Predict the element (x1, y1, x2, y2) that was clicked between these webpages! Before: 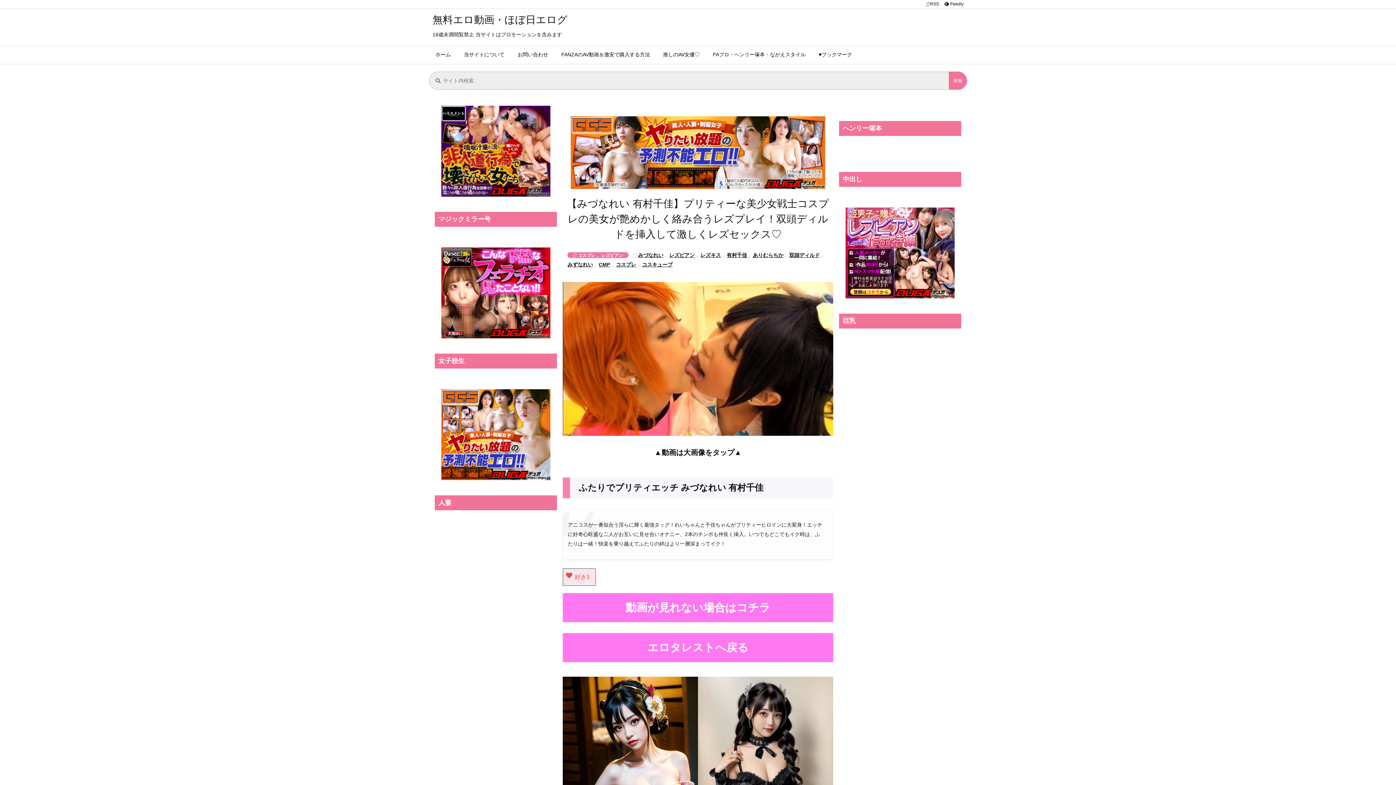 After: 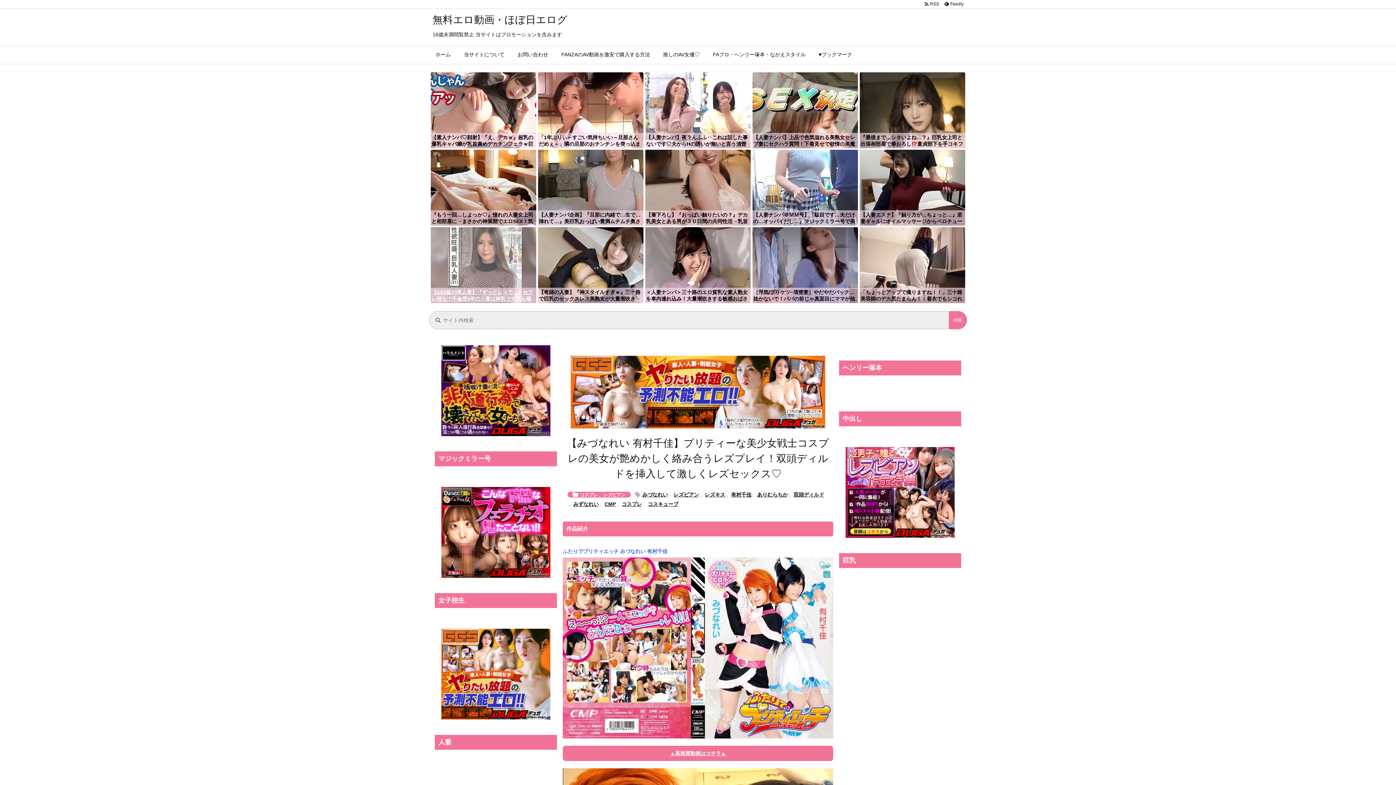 Action: bbox: (441, 289, 550, 295)